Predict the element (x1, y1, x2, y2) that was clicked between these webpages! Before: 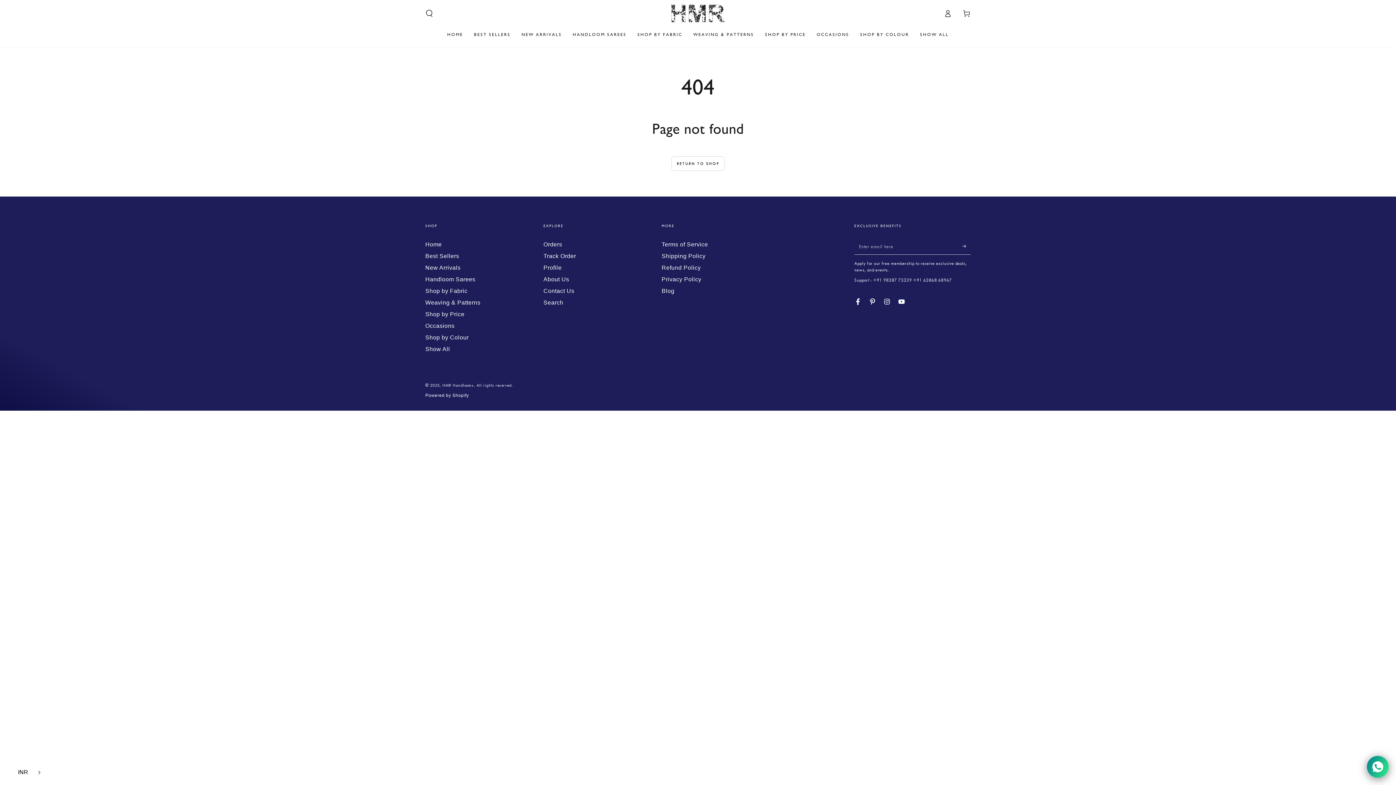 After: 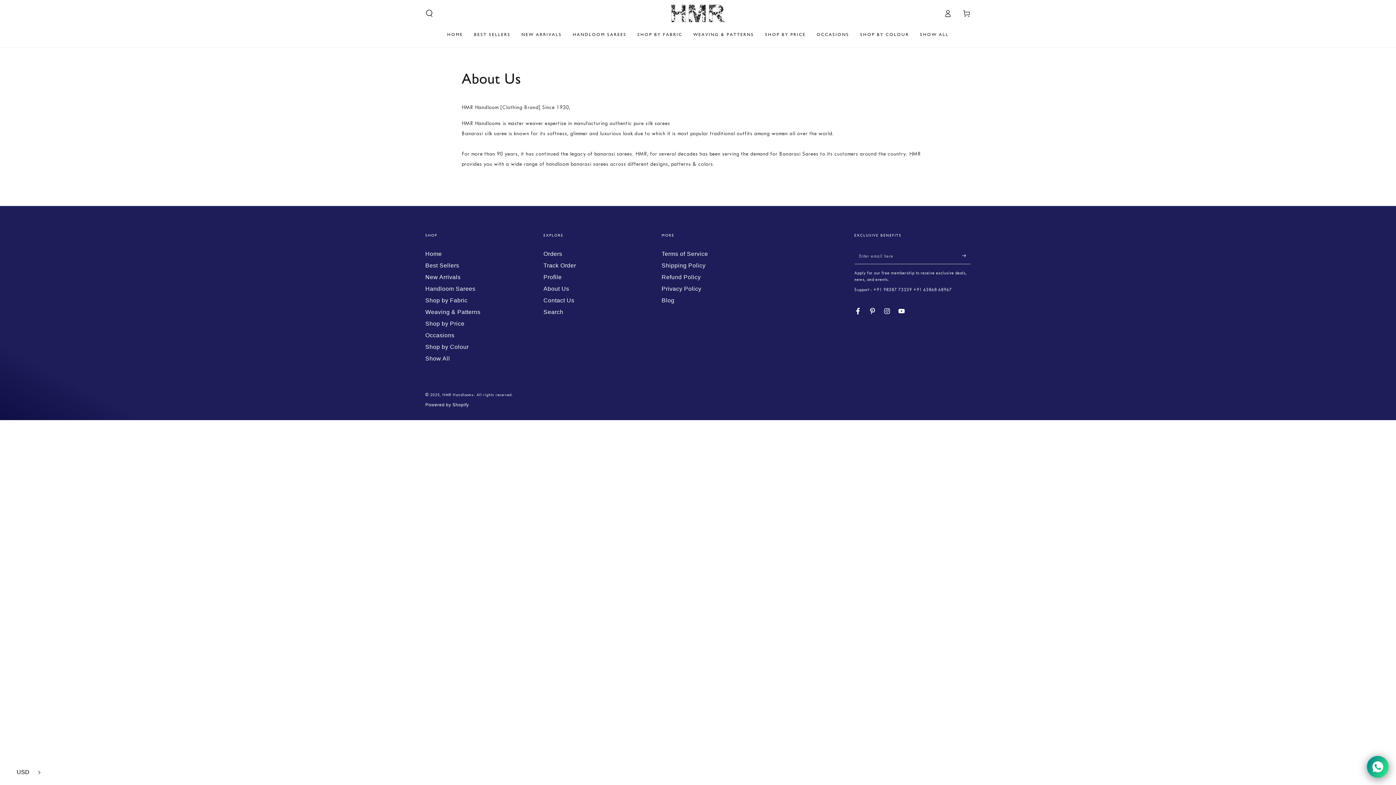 Action: label: About Us bbox: (543, 276, 569, 282)